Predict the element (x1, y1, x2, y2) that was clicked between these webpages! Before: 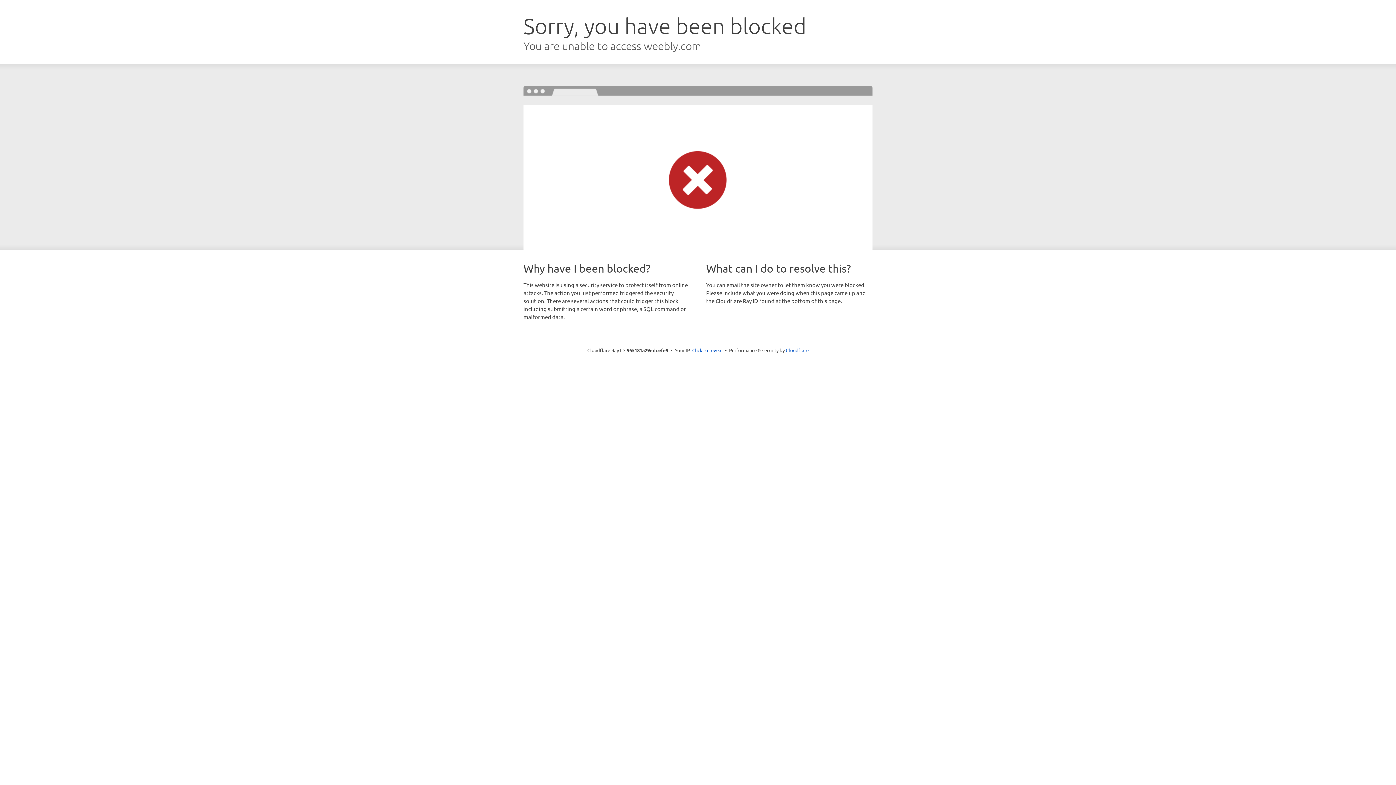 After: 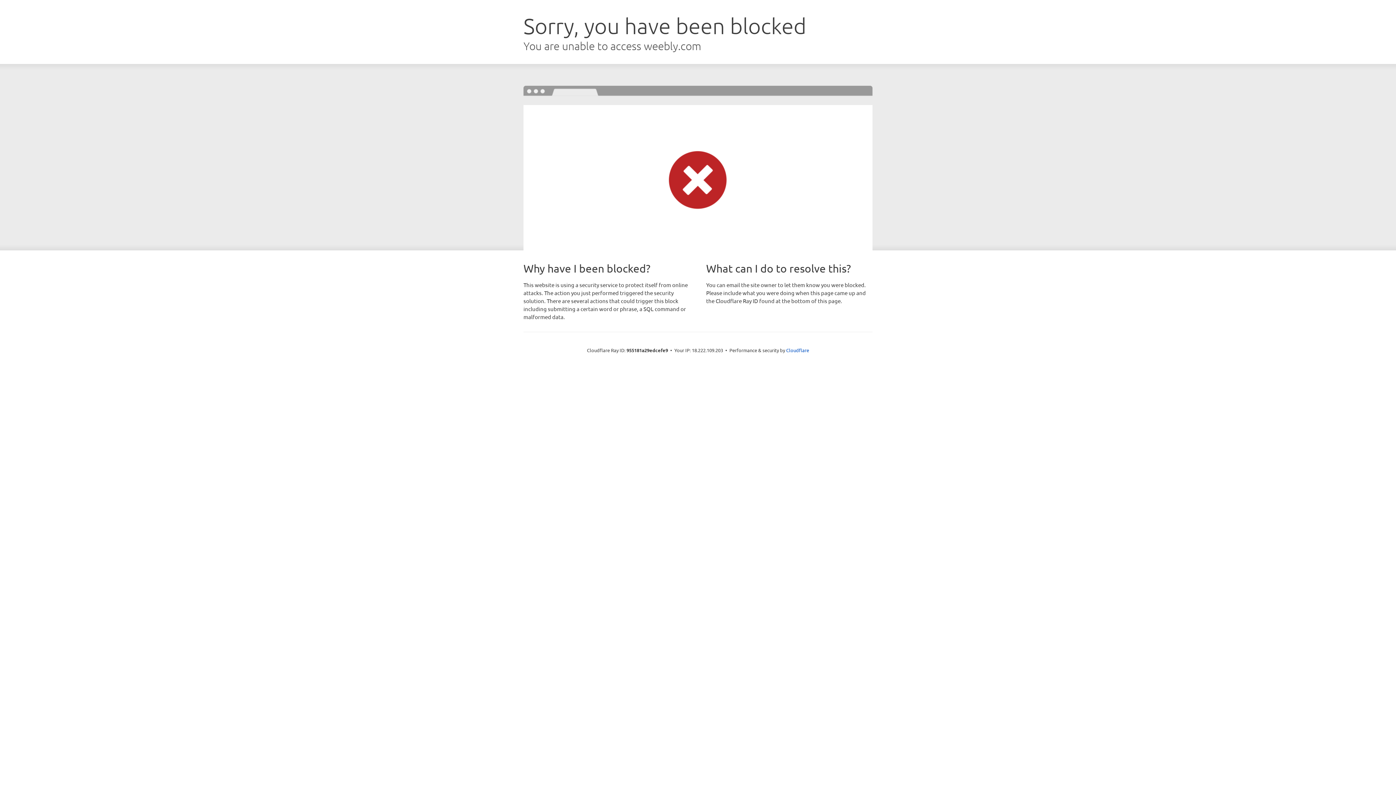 Action: label: Click to reveal bbox: (692, 346, 722, 353)